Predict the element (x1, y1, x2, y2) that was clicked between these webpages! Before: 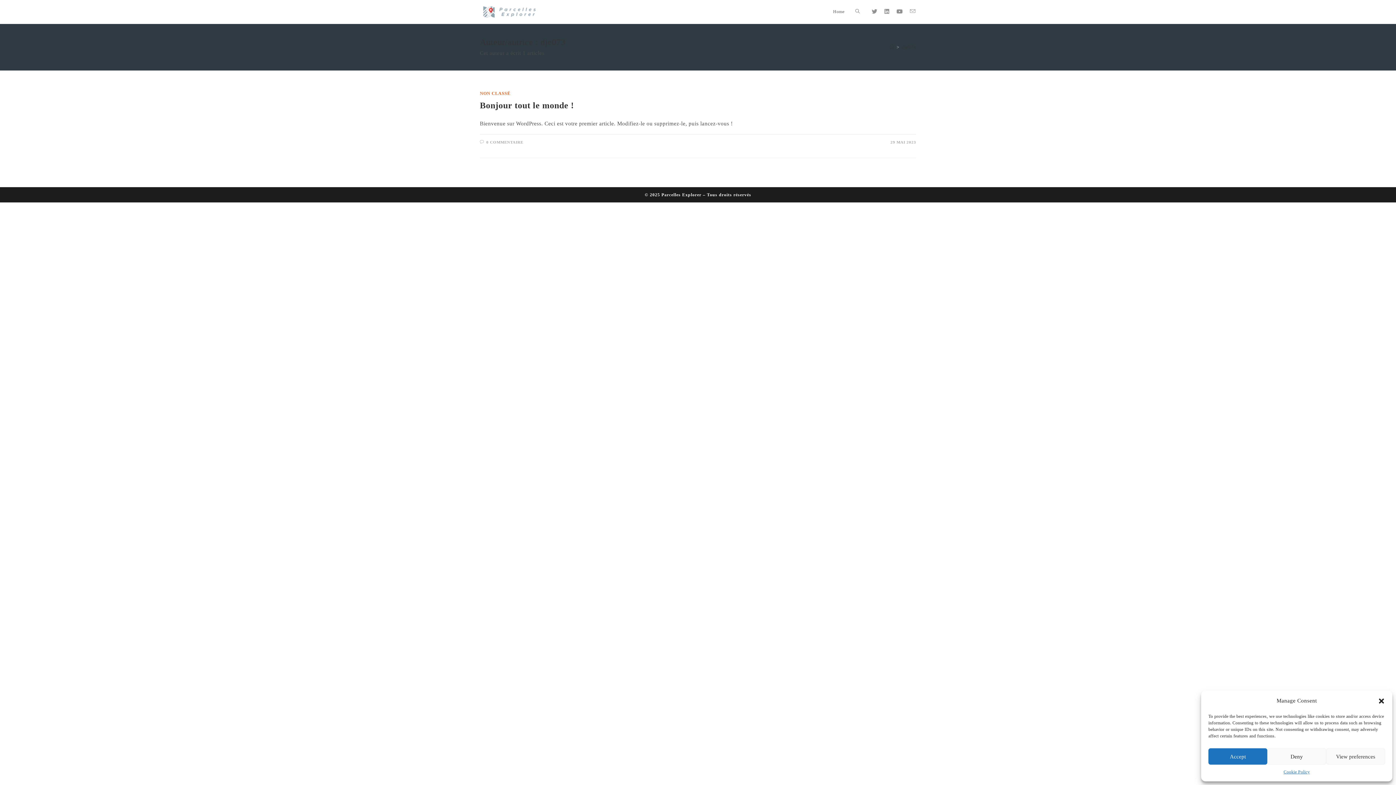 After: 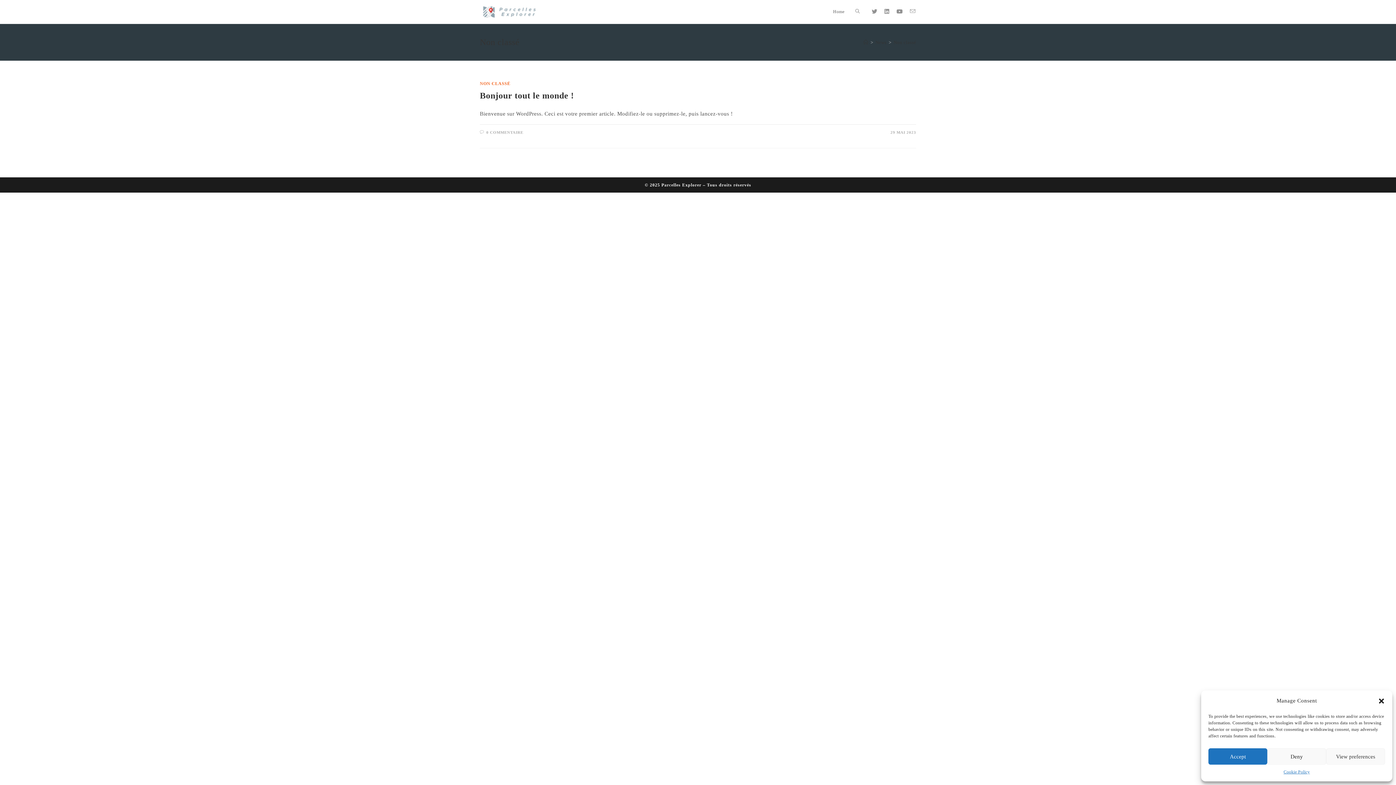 Action: label: NON CLASSÉ bbox: (480, 90, 510, 96)